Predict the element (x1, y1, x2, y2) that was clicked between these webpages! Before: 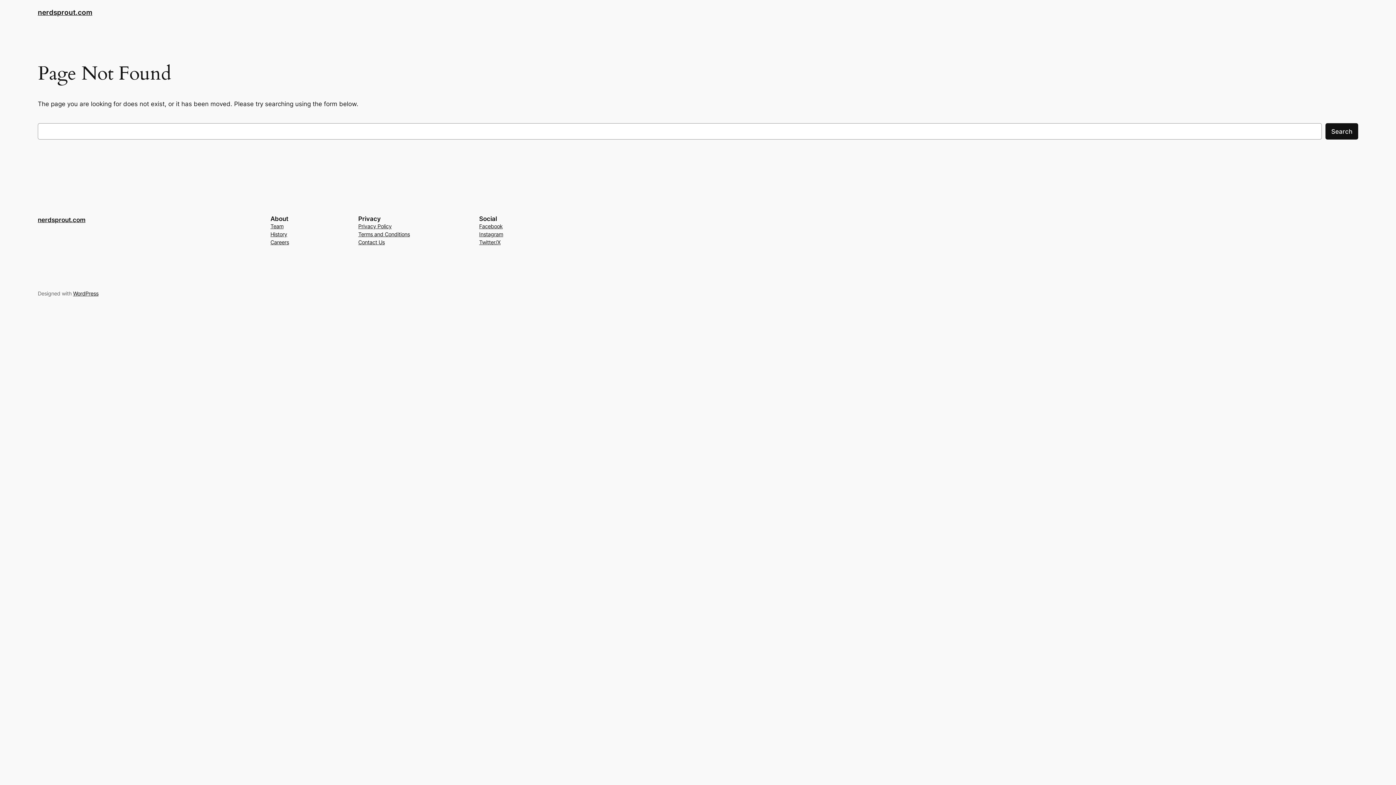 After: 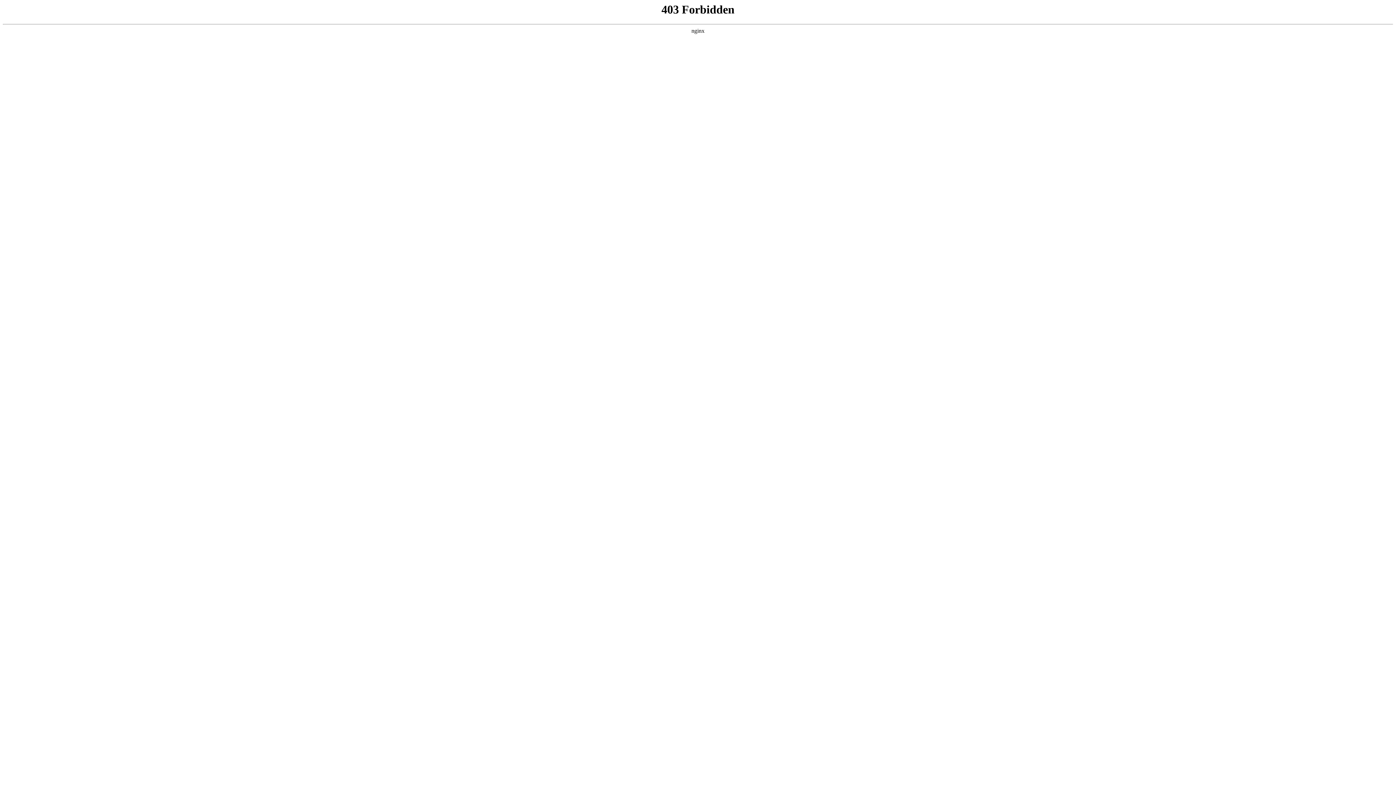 Action: bbox: (73, 290, 98, 296) label: WordPress